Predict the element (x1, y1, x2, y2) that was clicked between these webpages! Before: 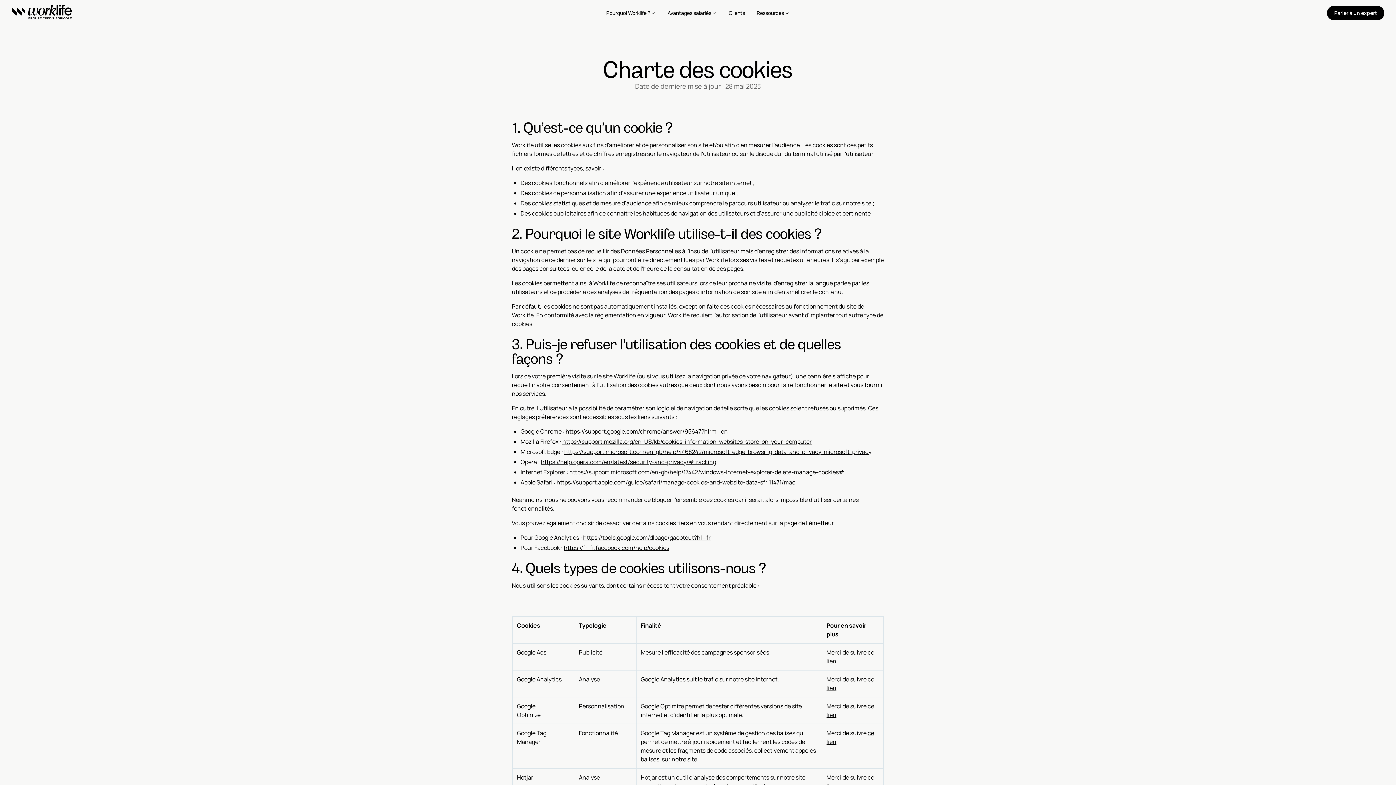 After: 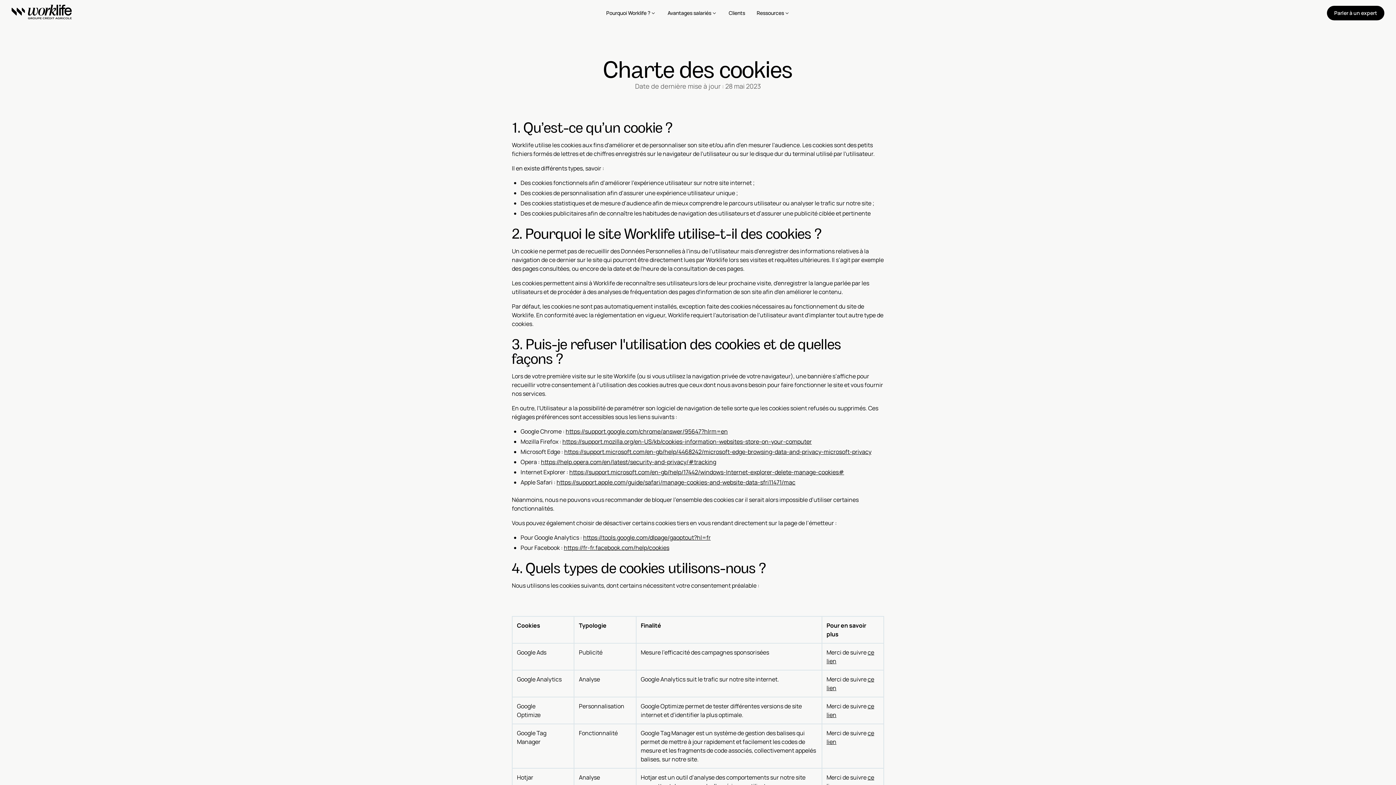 Action: label: https://support.microsoft.com/en-gb/help/4468242/microsoft-edge-browsing-data-and-privacy-microsoft-privacy bbox: (564, 448, 871, 456)